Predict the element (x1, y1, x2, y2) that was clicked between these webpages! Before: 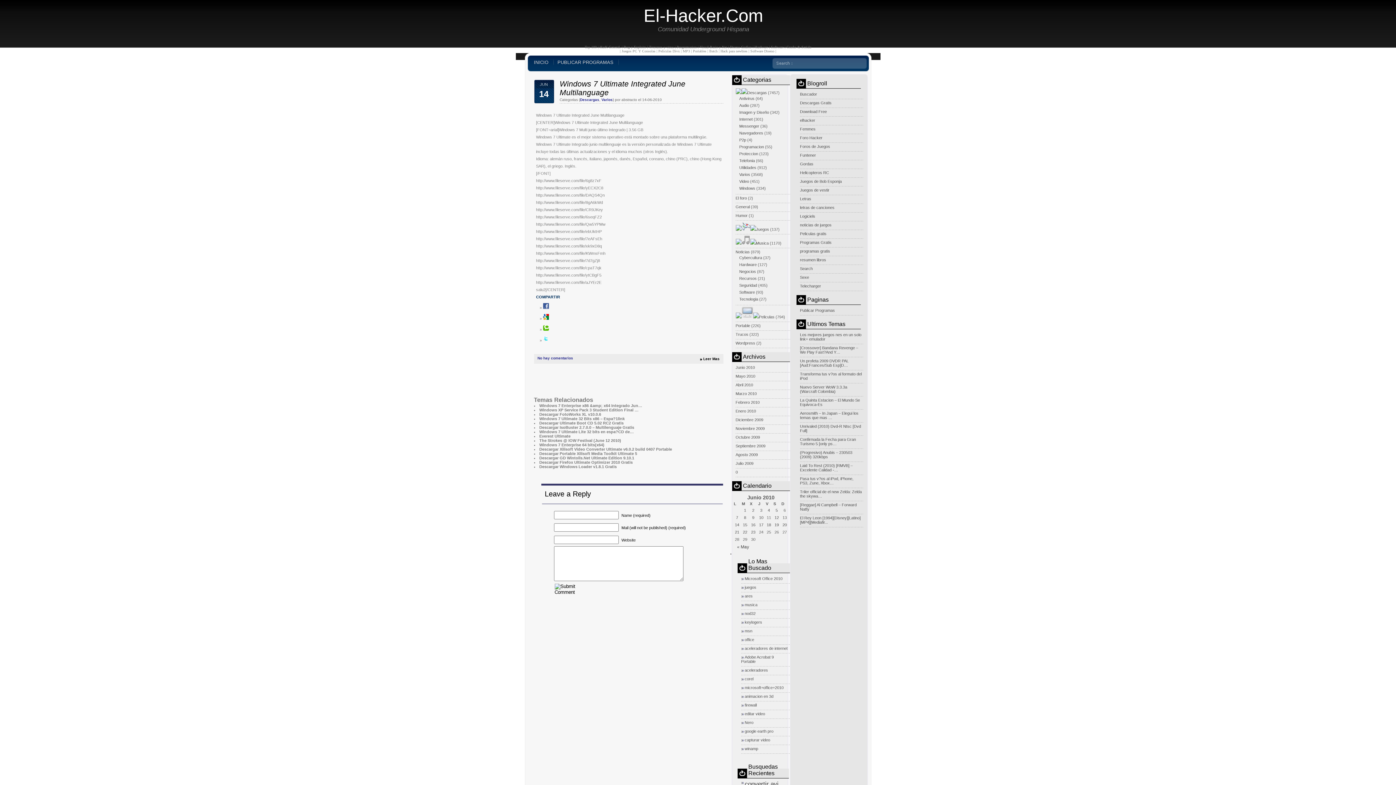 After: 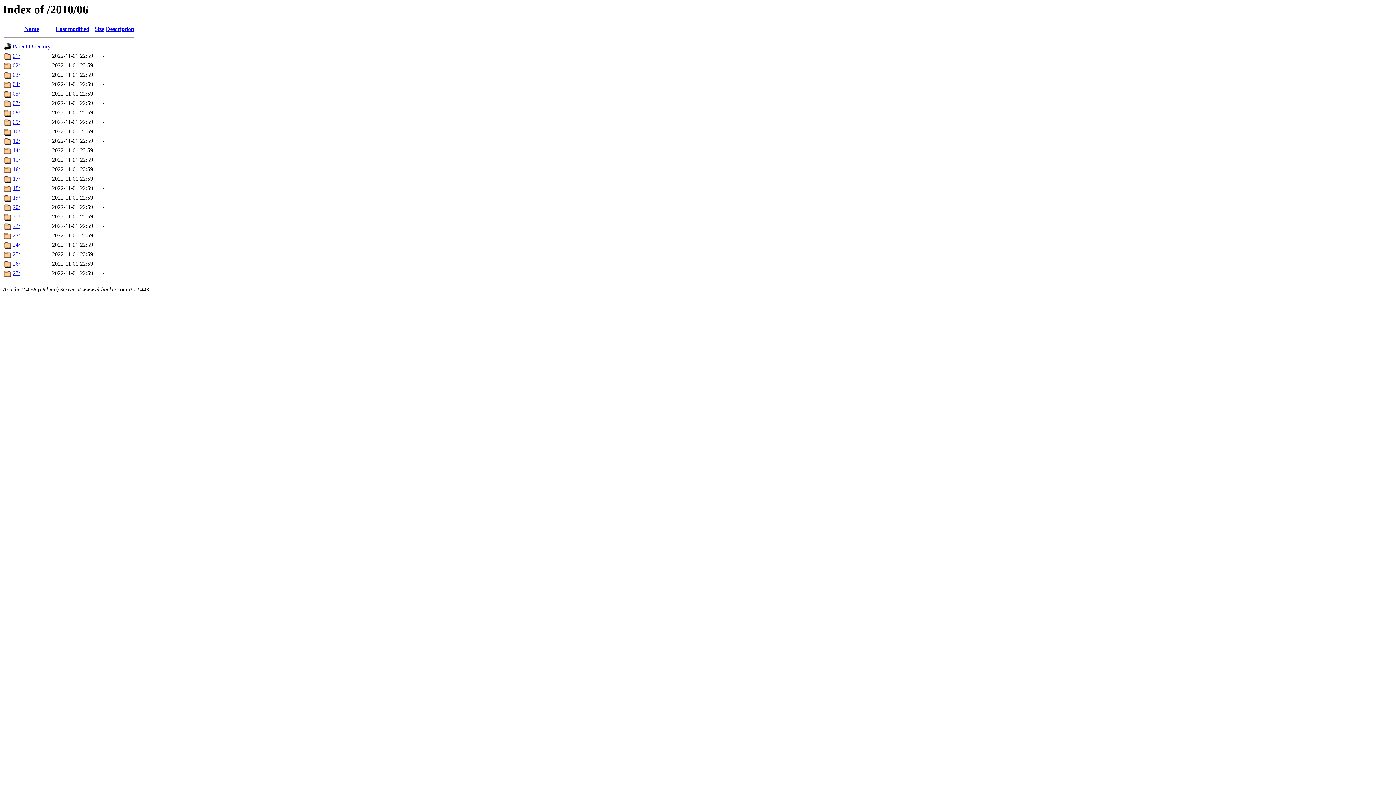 Action: bbox: (735, 470, 738, 474) label: 0